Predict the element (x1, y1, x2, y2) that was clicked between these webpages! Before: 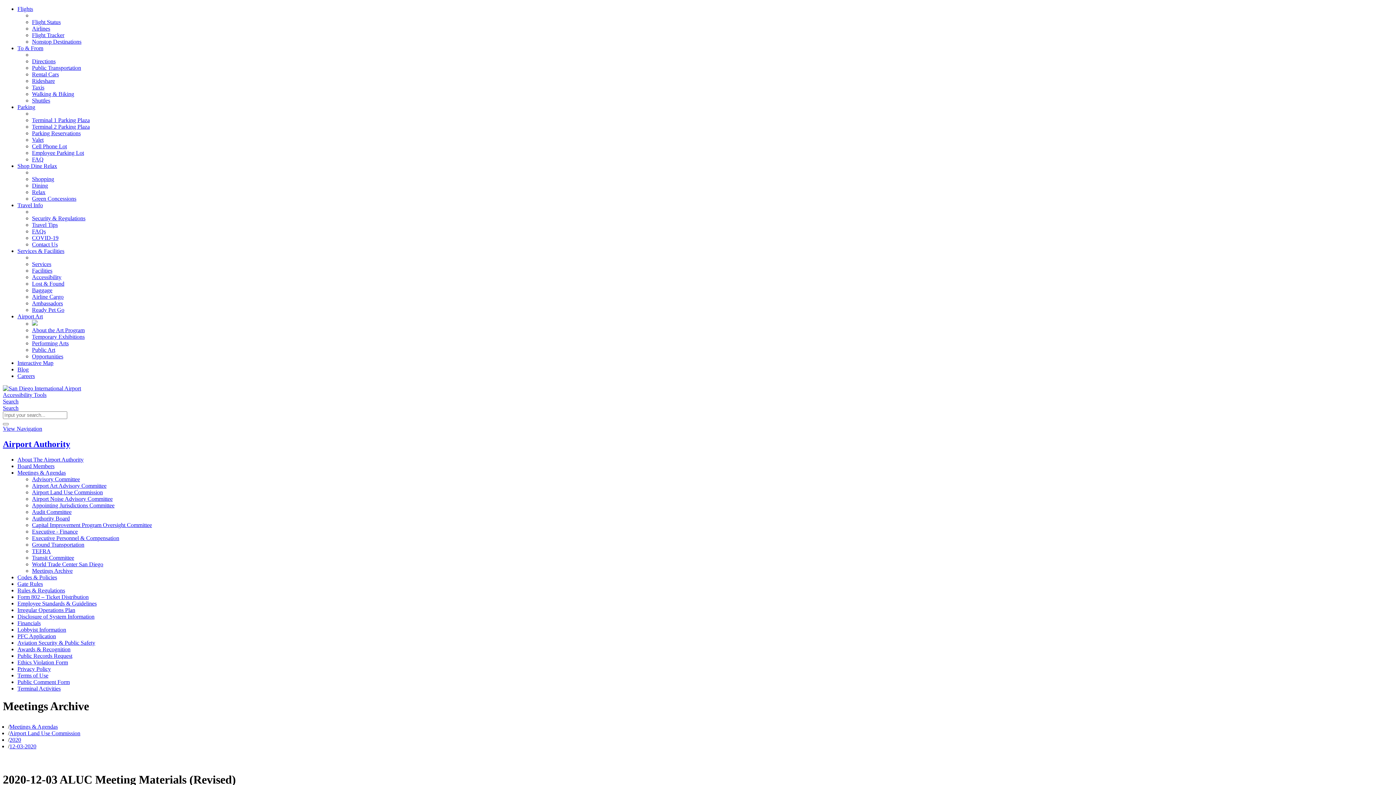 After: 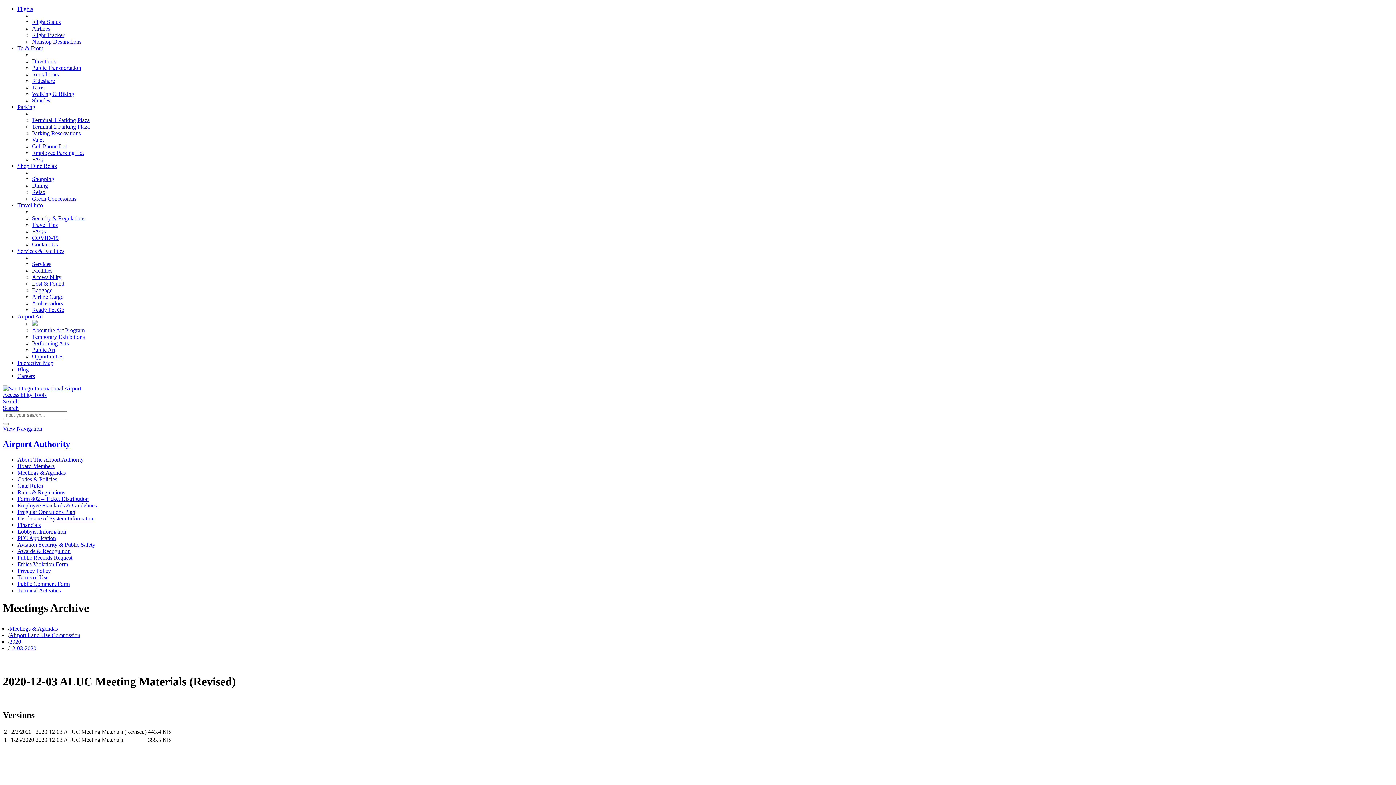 Action: label: Meetings & Agendas bbox: (17, 469, 65, 475)